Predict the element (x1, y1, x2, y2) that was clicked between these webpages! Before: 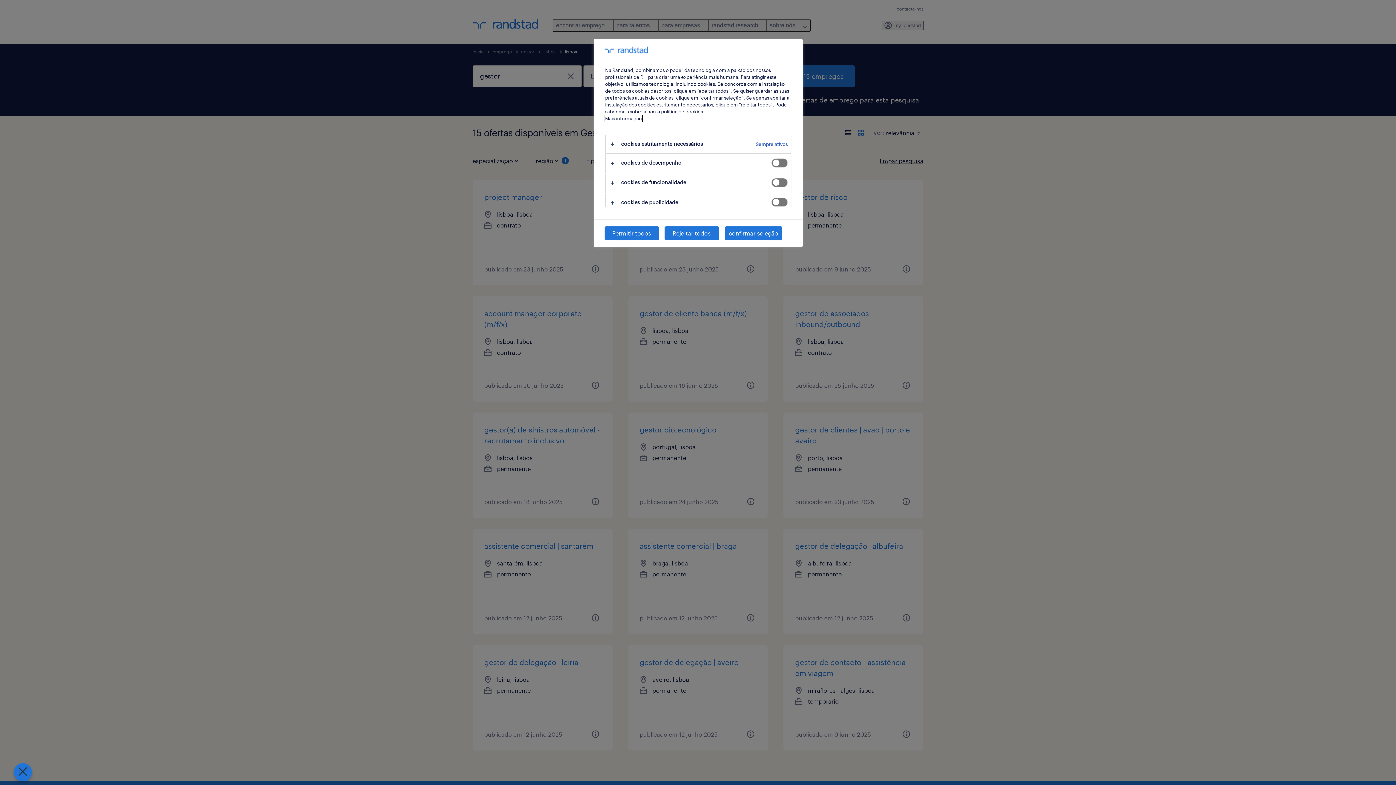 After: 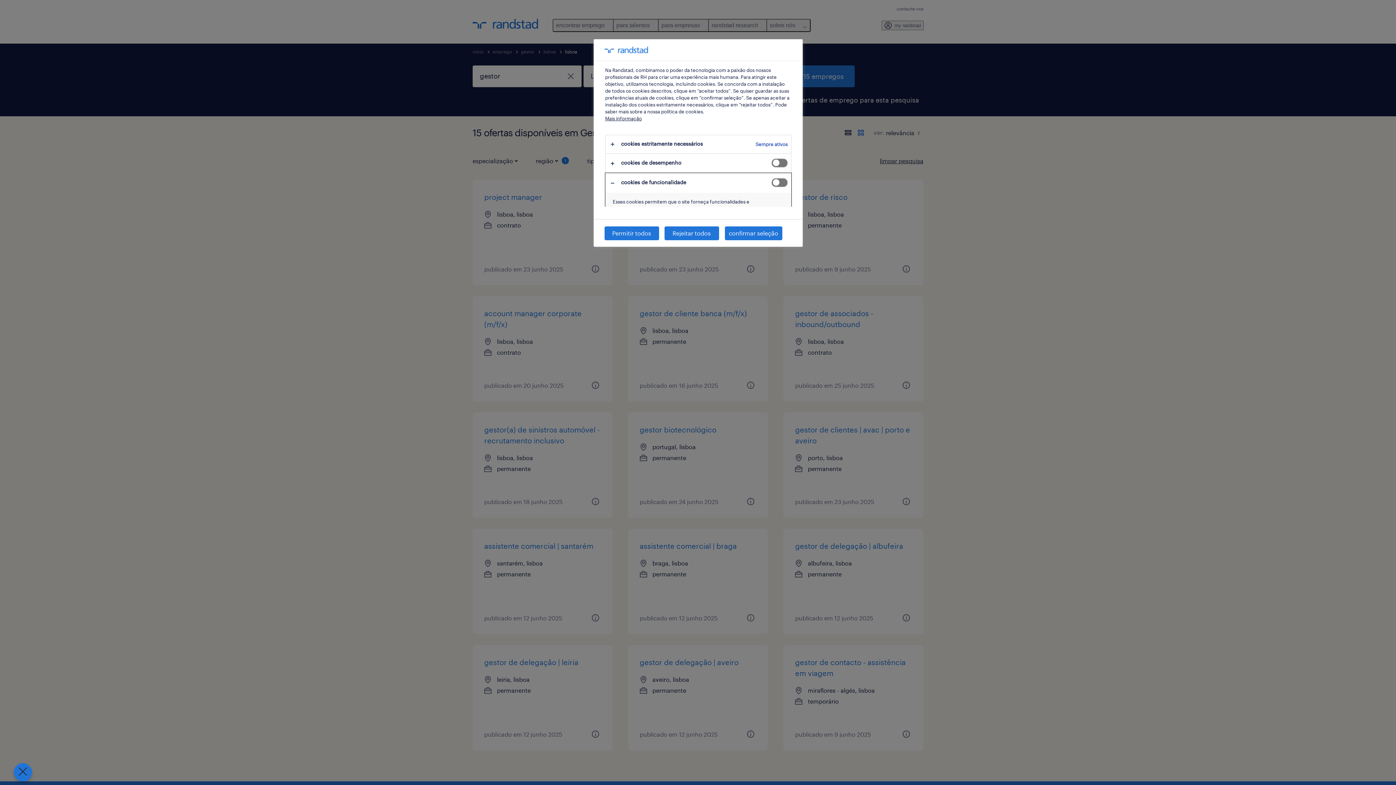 Action: bbox: (605, 173, 791, 192)